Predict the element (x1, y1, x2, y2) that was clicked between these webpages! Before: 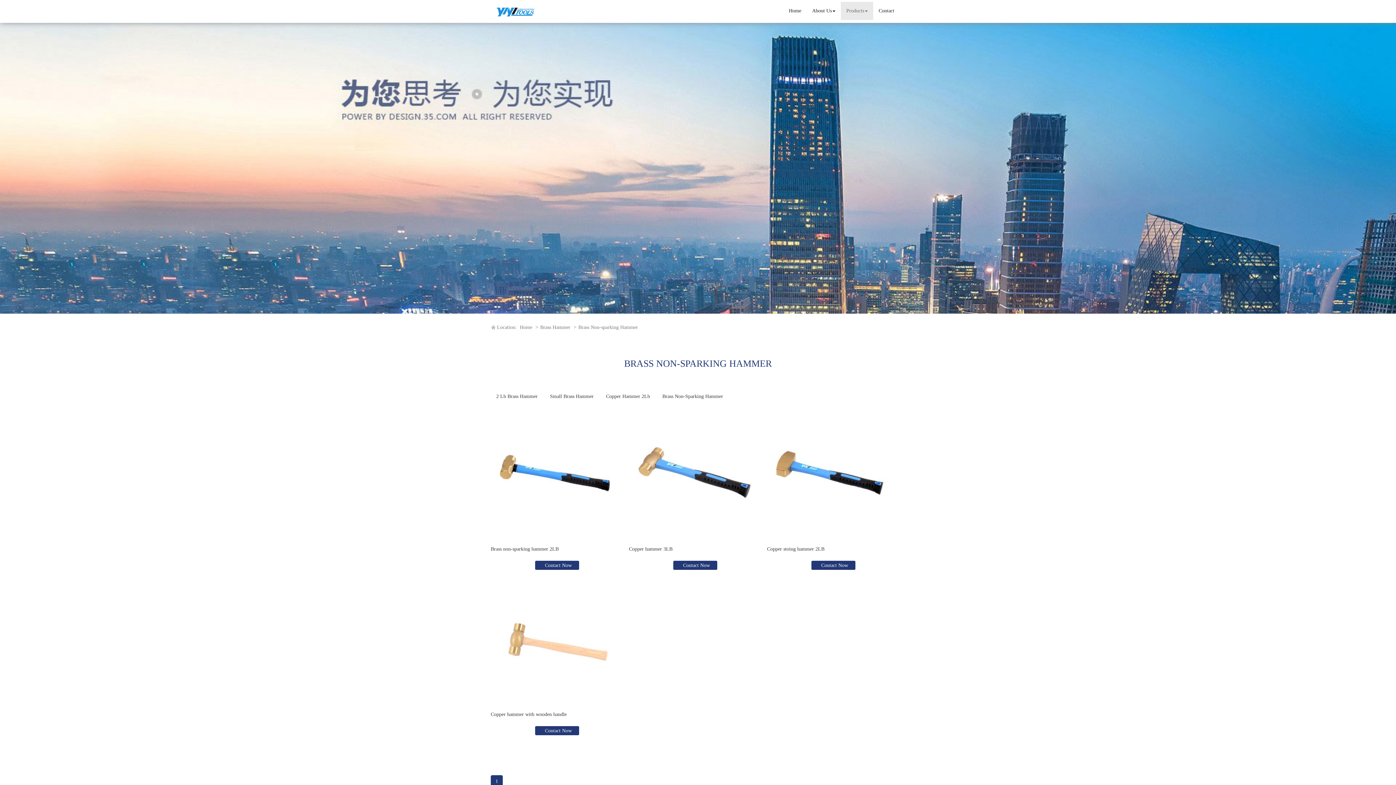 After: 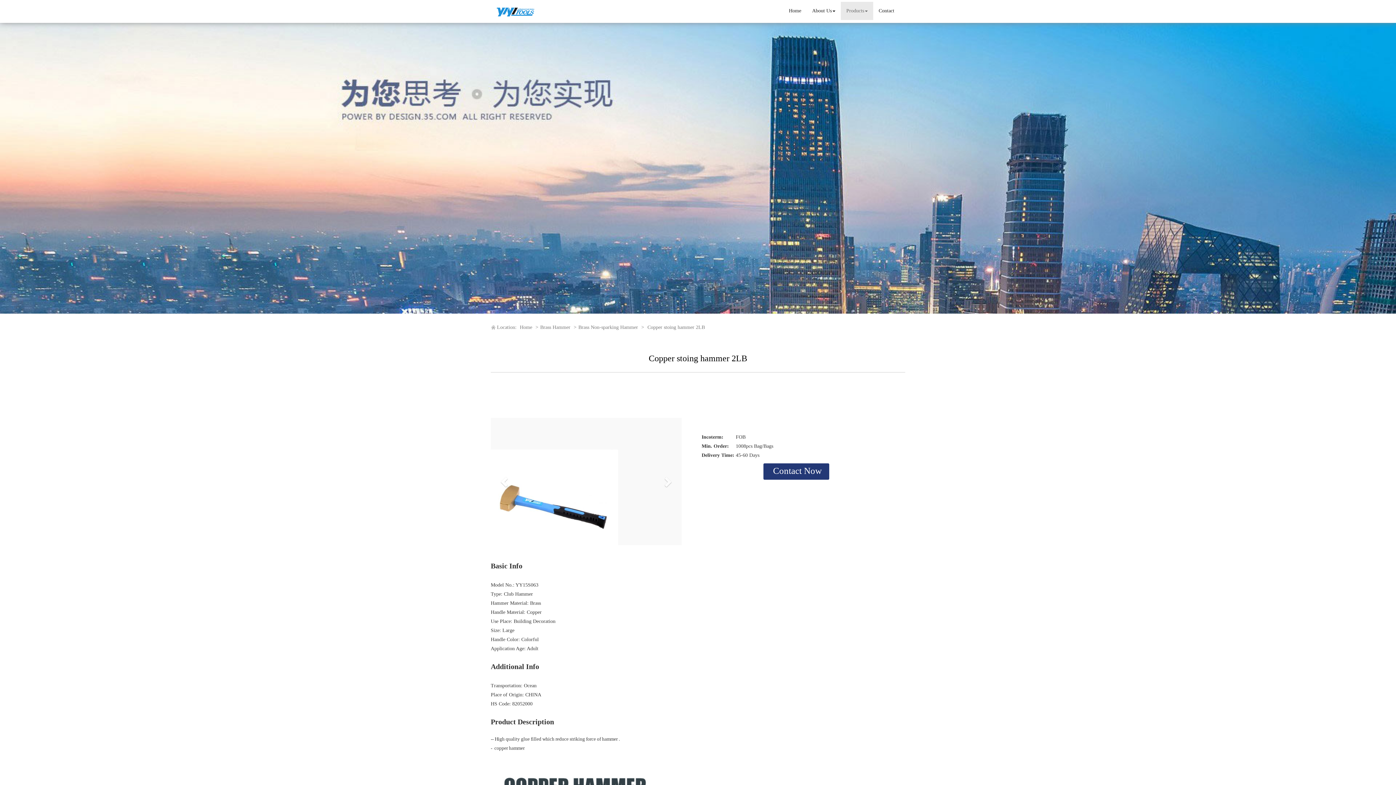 Action: bbox: (767, 415, 894, 542)